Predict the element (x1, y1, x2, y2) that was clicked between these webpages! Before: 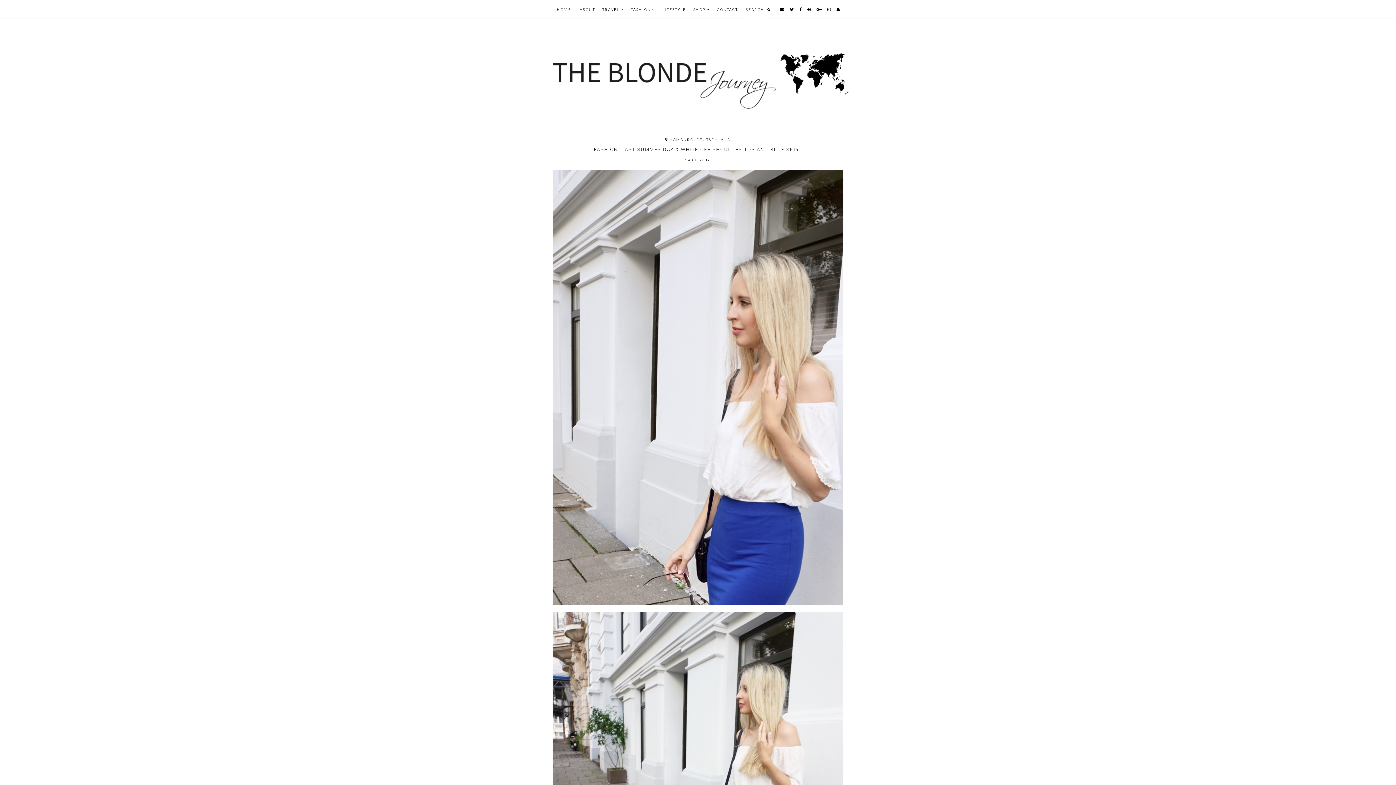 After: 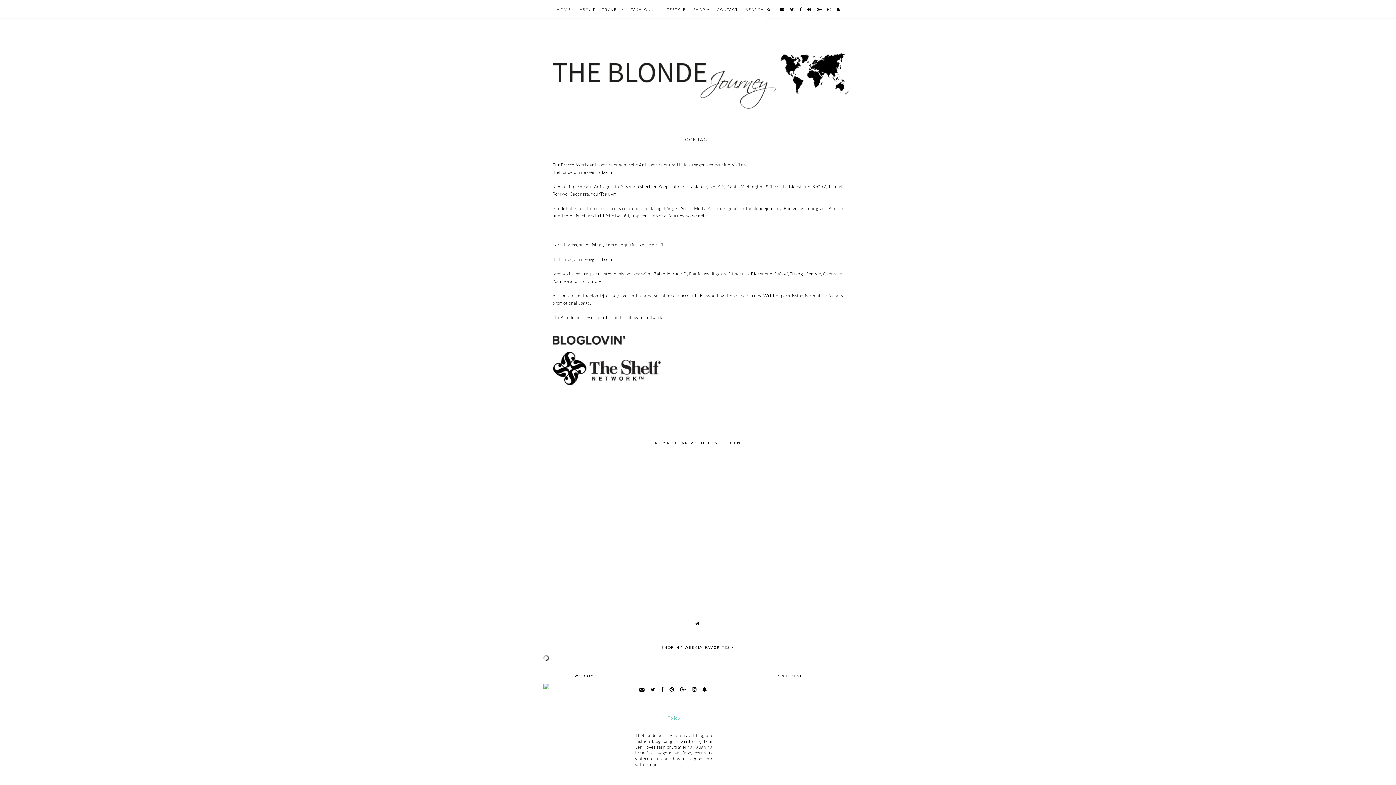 Action: bbox: (717, 7, 738, 11) label: CONTACT